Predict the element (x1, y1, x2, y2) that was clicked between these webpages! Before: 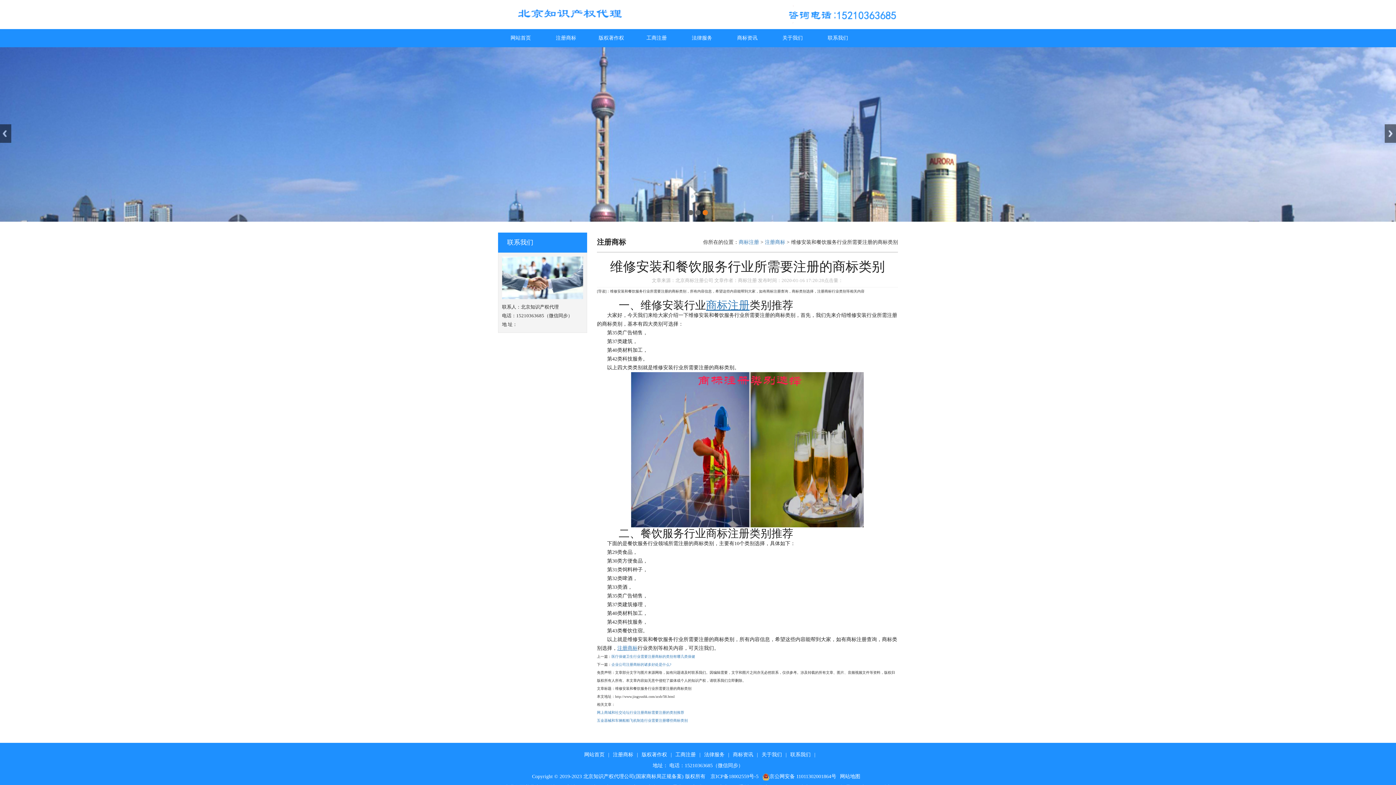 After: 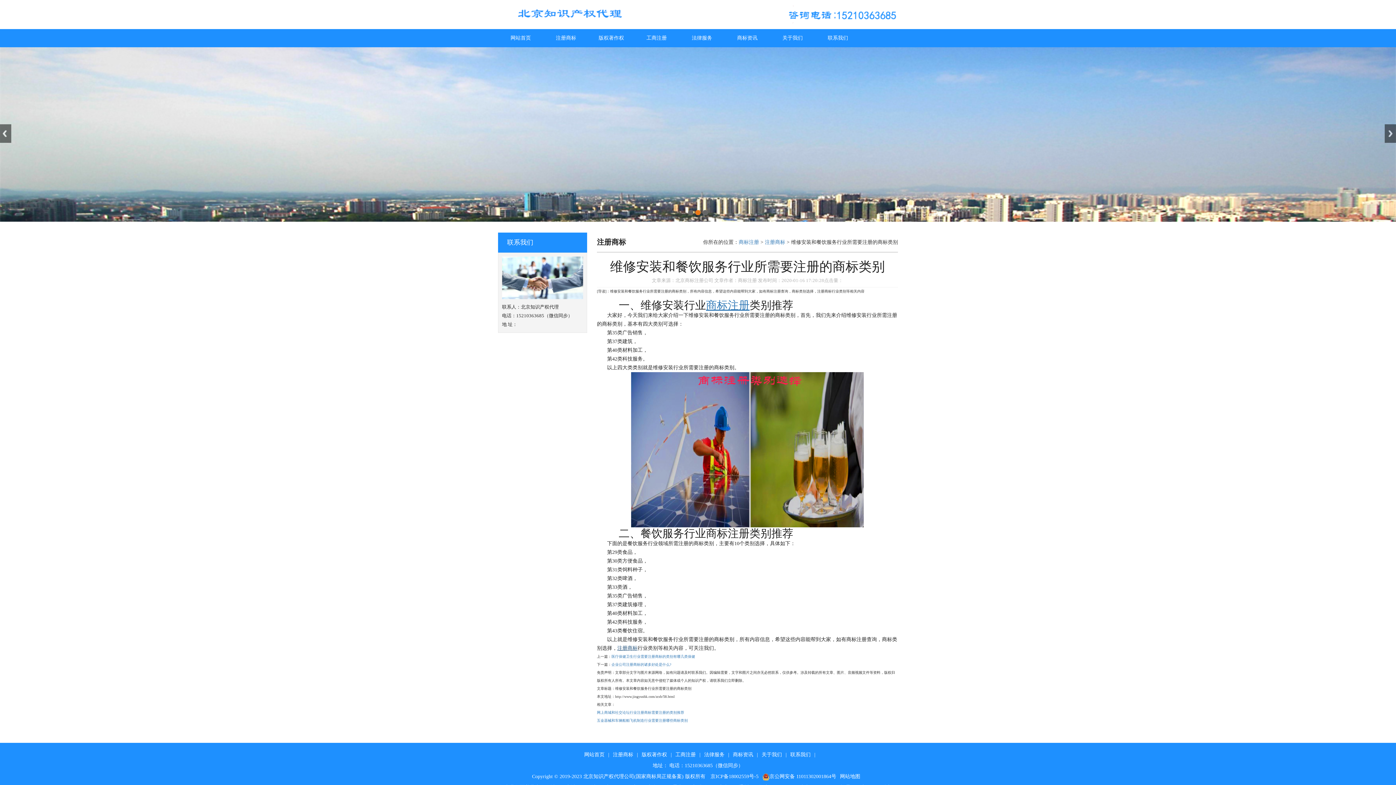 Action: bbox: (617, 645, 637, 651) label: 注册商标